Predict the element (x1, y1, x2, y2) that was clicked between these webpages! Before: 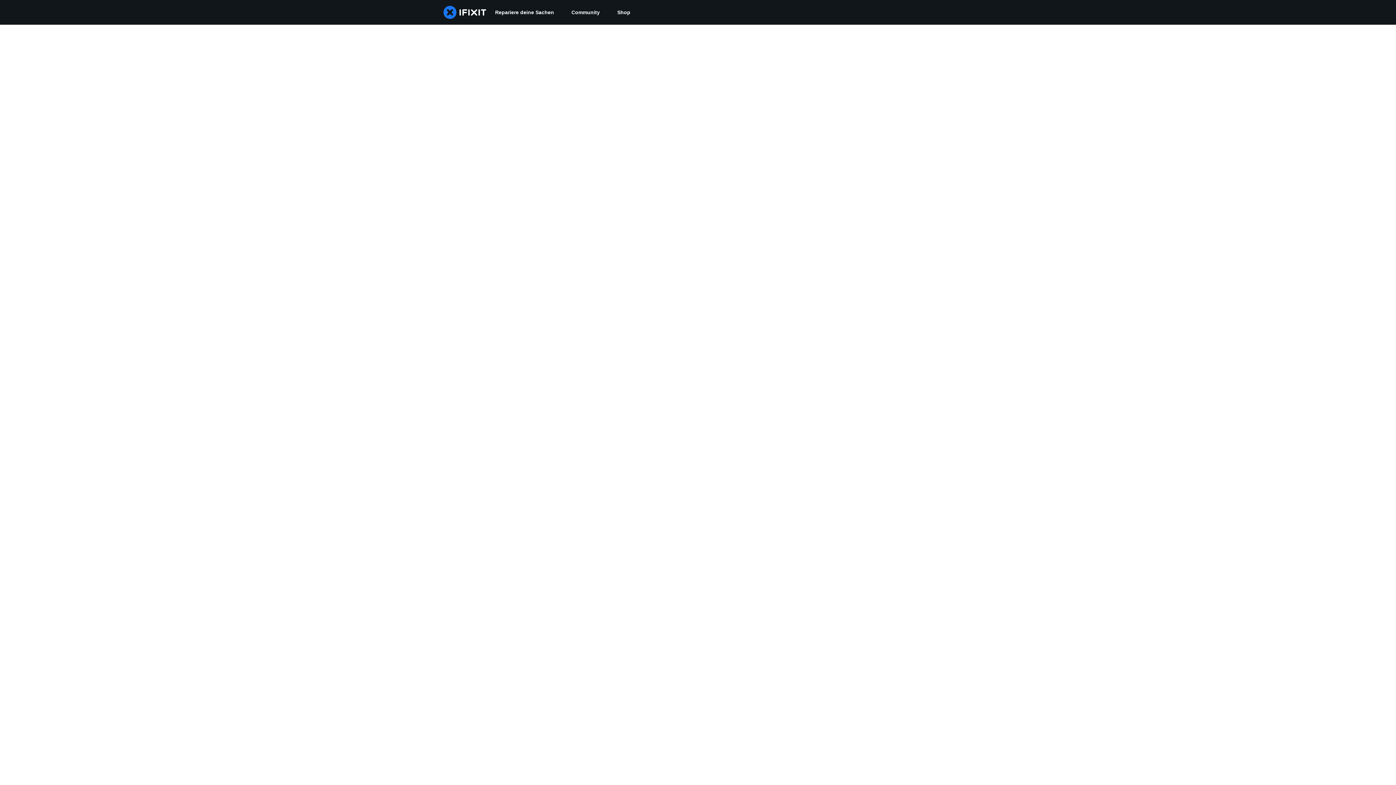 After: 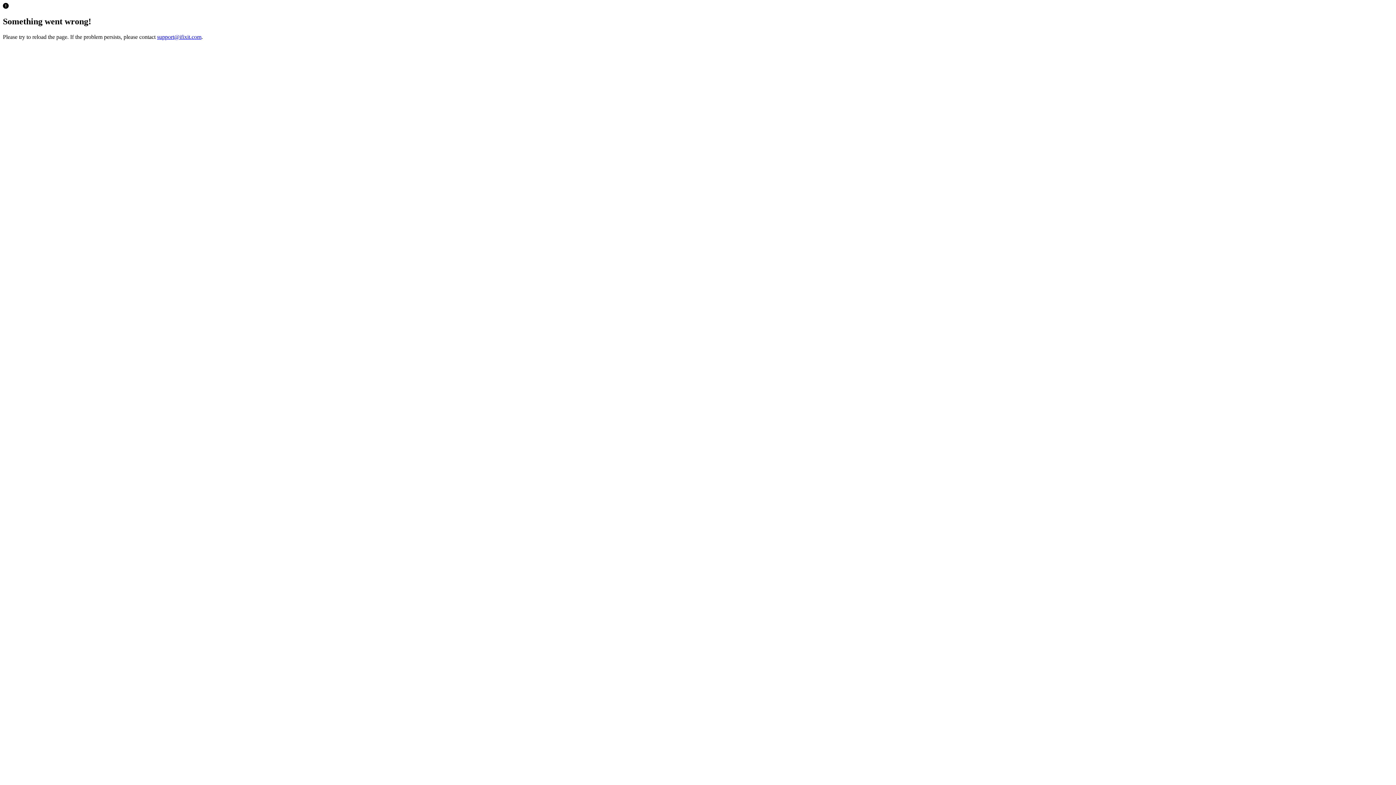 Action: label: Shop bbox: (608, 0, 639, 24)